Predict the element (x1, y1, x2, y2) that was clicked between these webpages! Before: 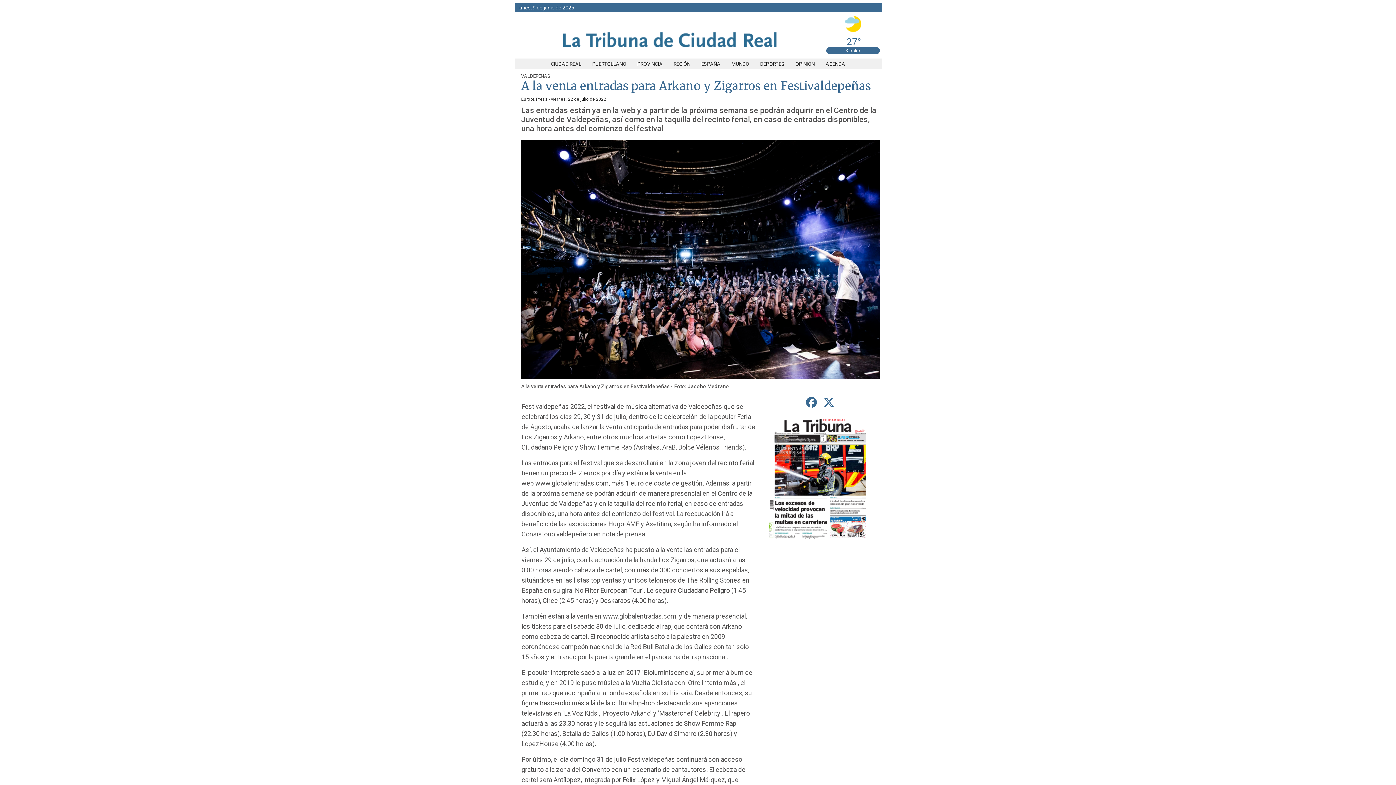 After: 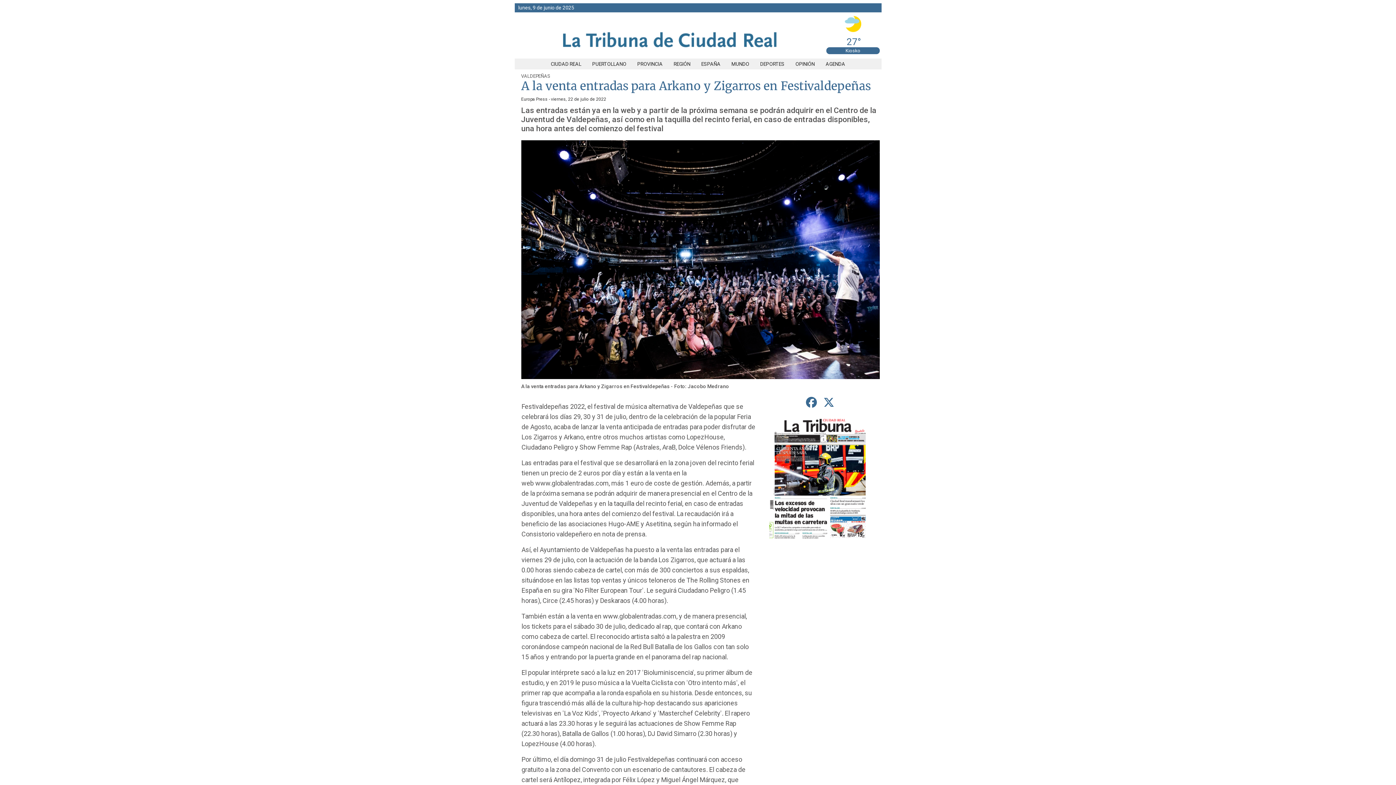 Action: label: Kiosko bbox: (845, 48, 860, 53)